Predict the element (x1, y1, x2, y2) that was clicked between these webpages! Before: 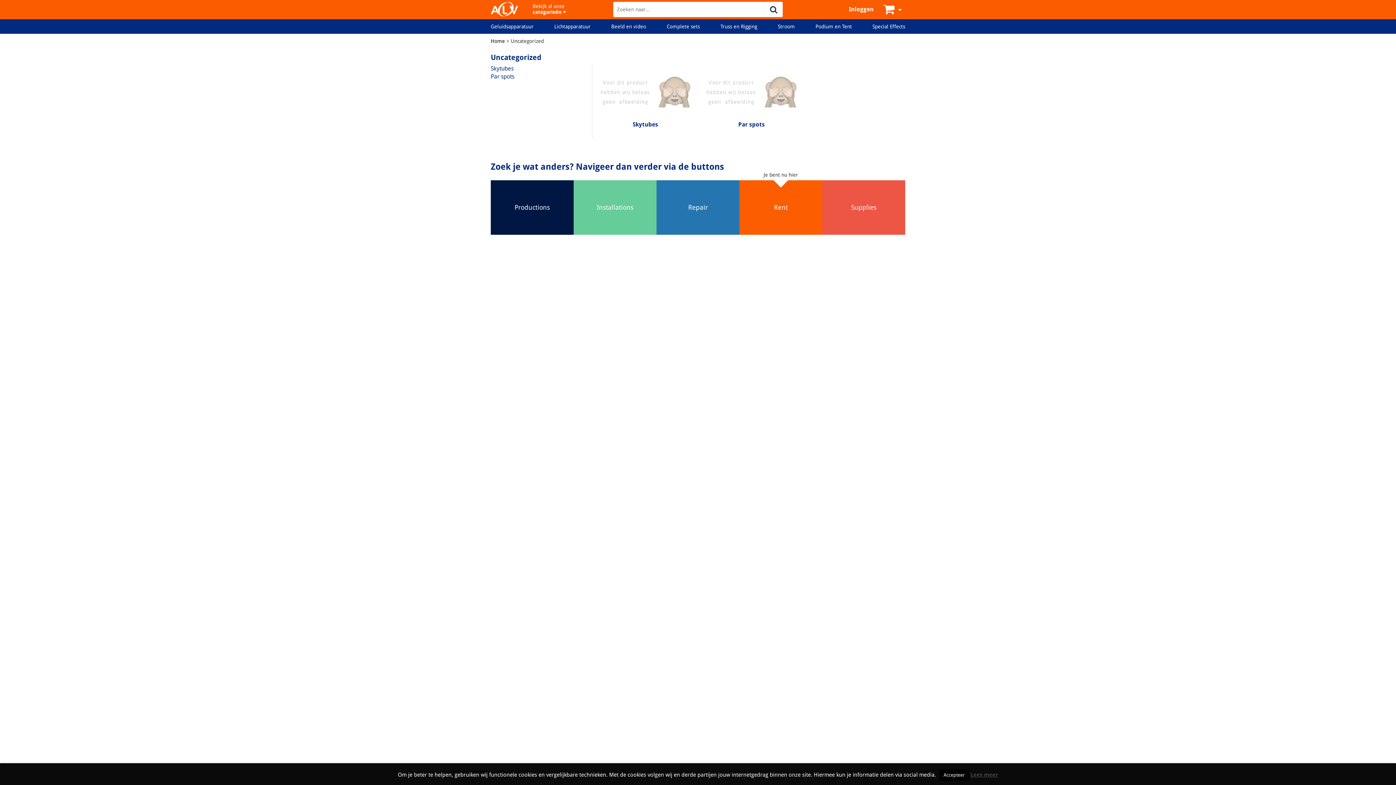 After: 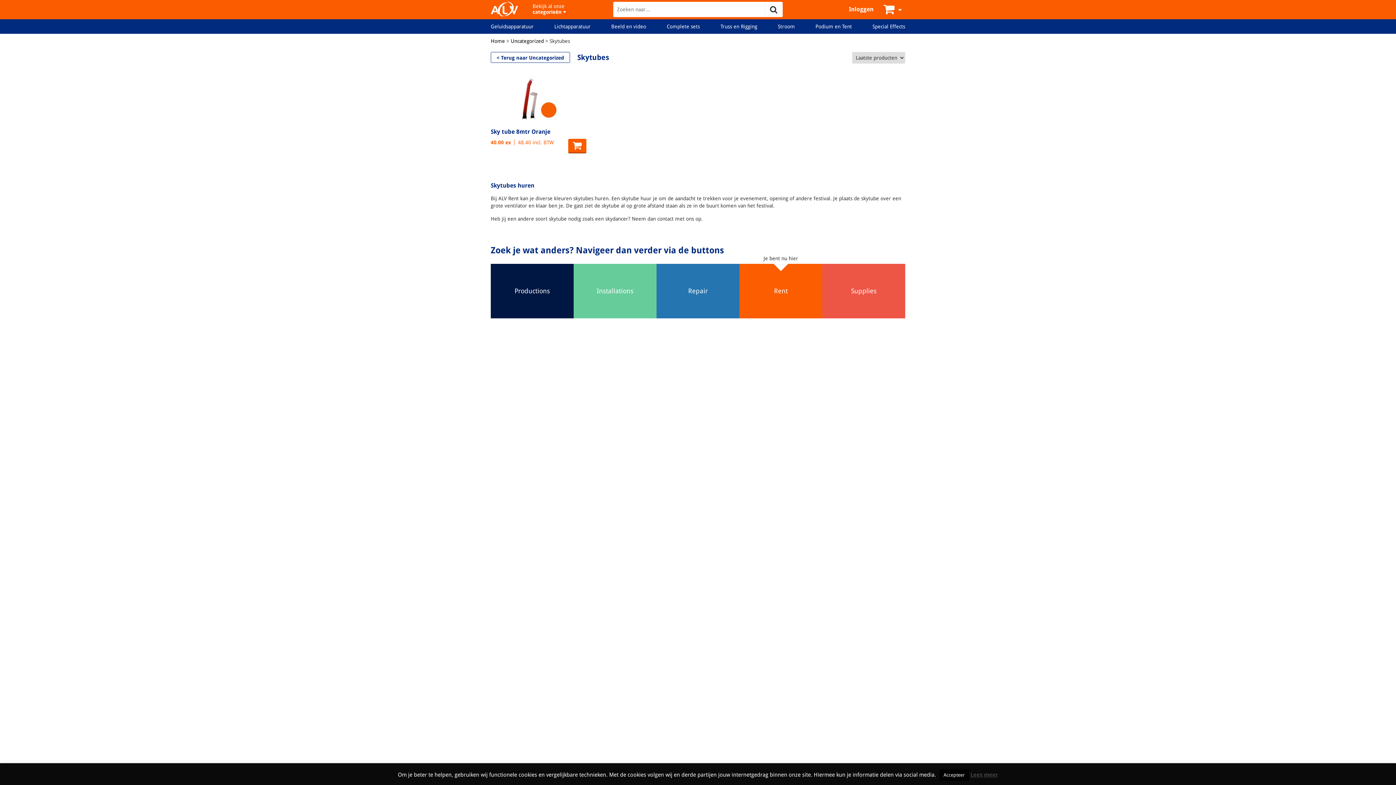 Action: bbox: (598, 121, 693, 128) label: Skytubes